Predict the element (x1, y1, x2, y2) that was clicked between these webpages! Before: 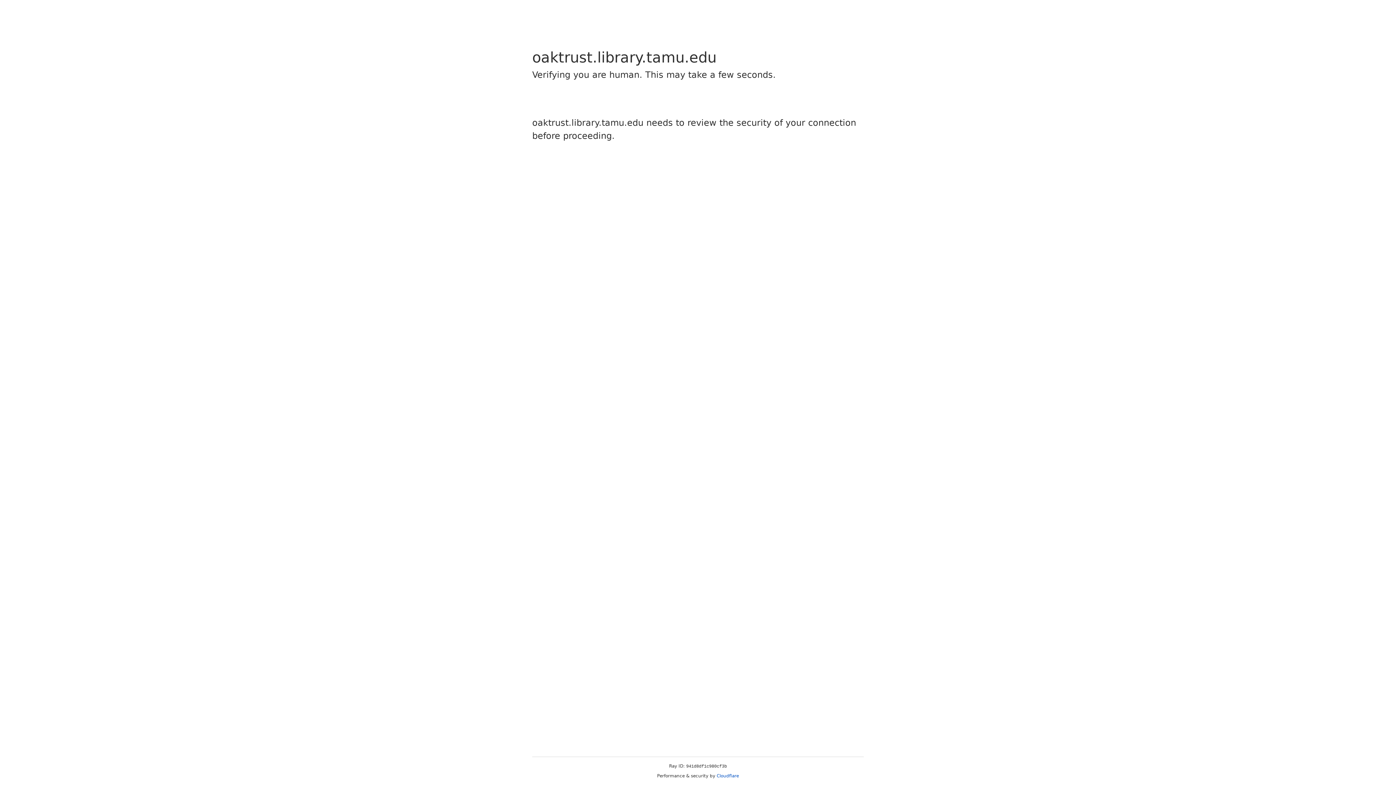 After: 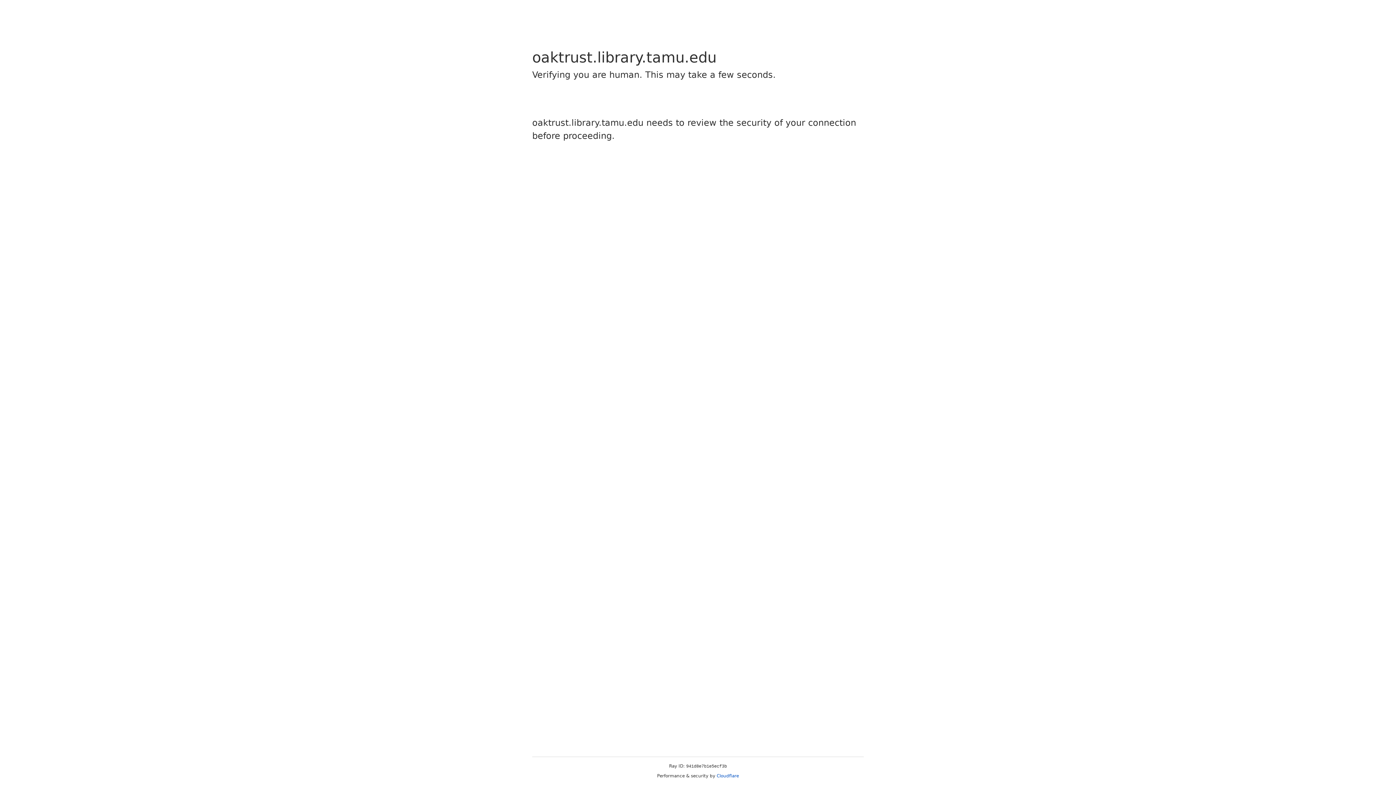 Action: label: Cloudflare bbox: (716, 773, 739, 778)